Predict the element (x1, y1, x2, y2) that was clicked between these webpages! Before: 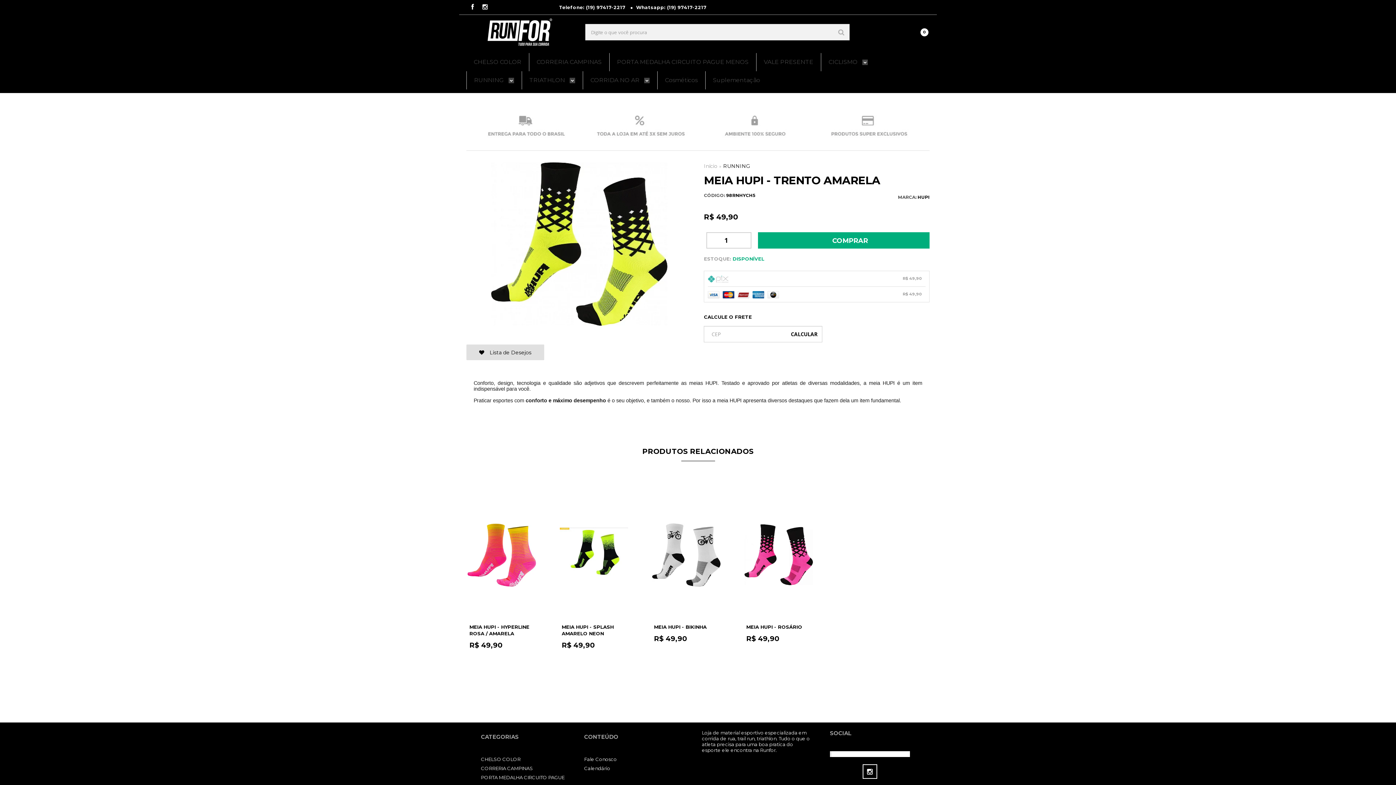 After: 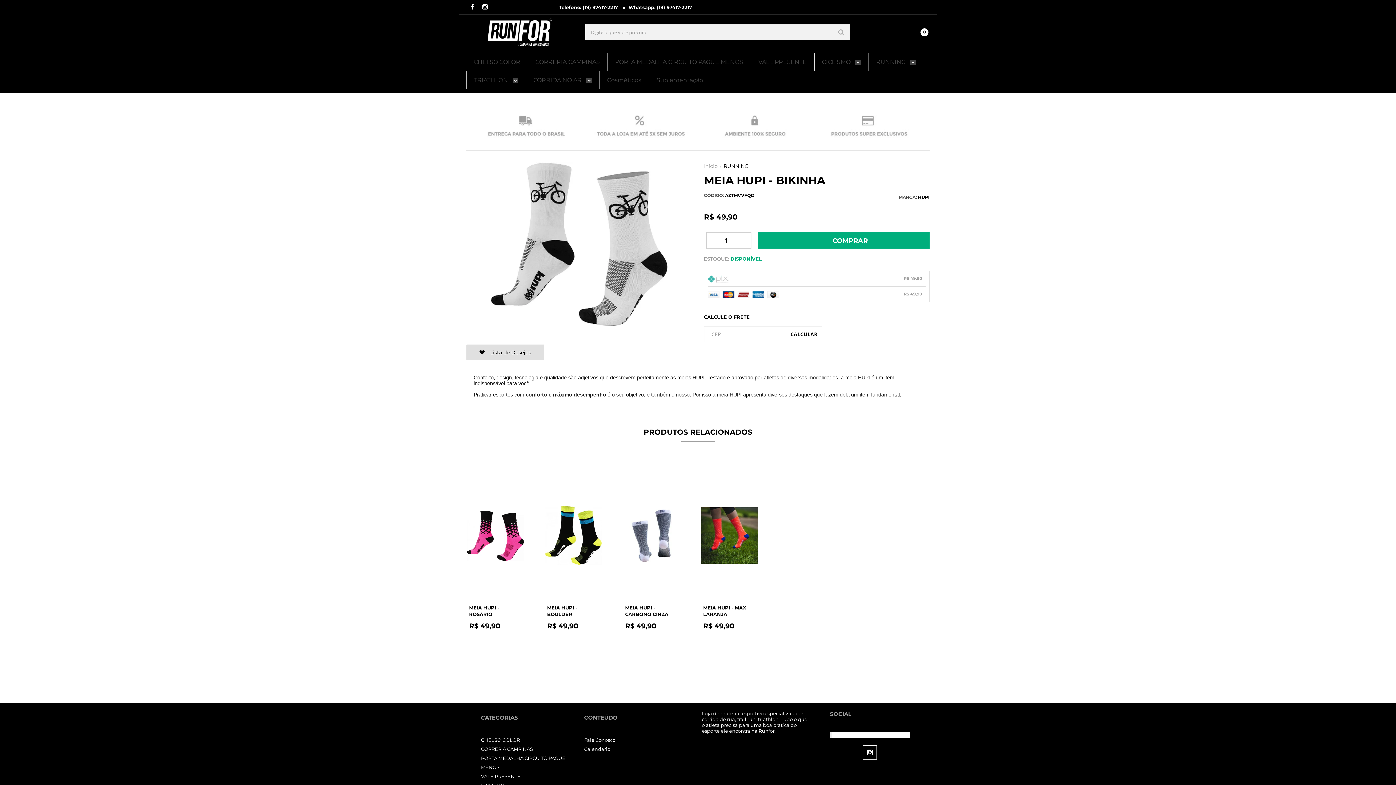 Action: bbox: (648, 488, 724, 704)